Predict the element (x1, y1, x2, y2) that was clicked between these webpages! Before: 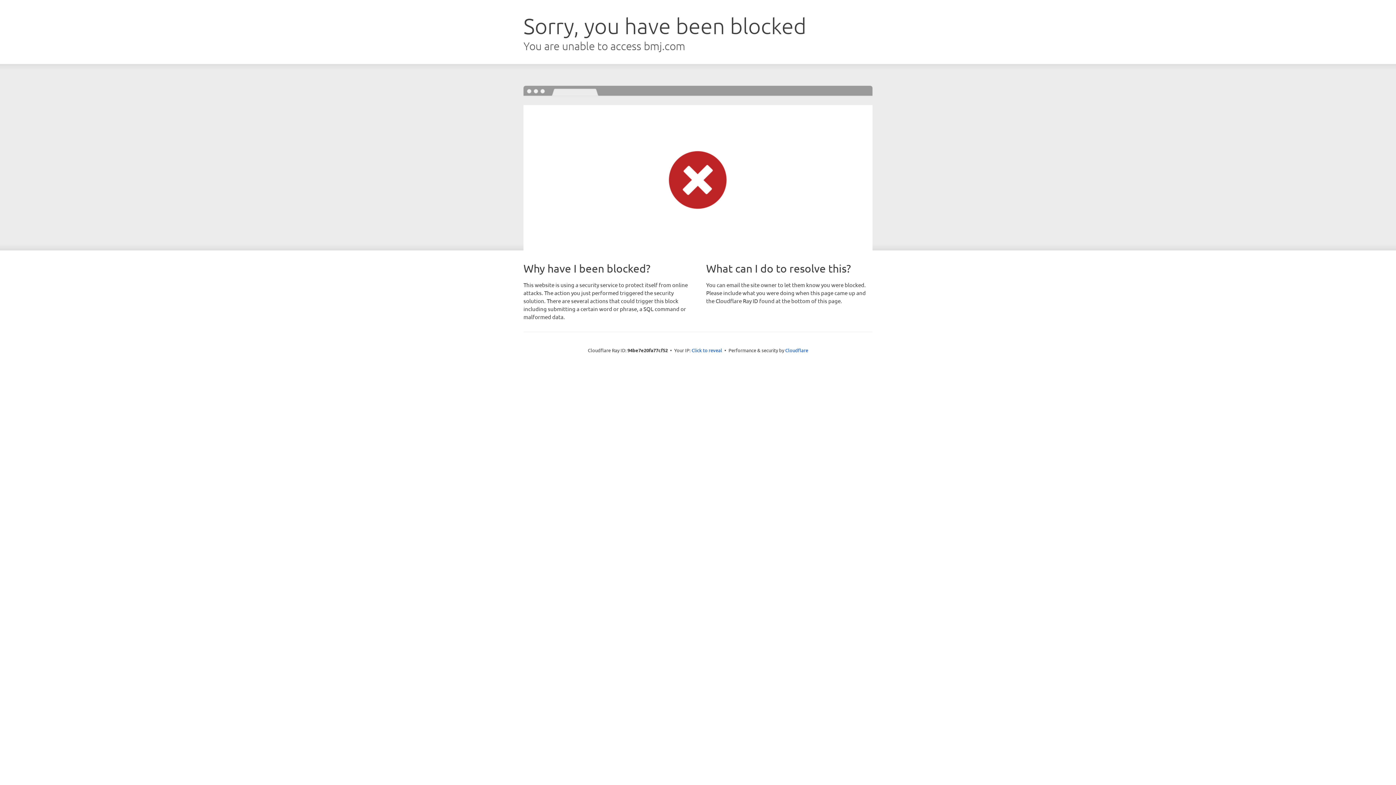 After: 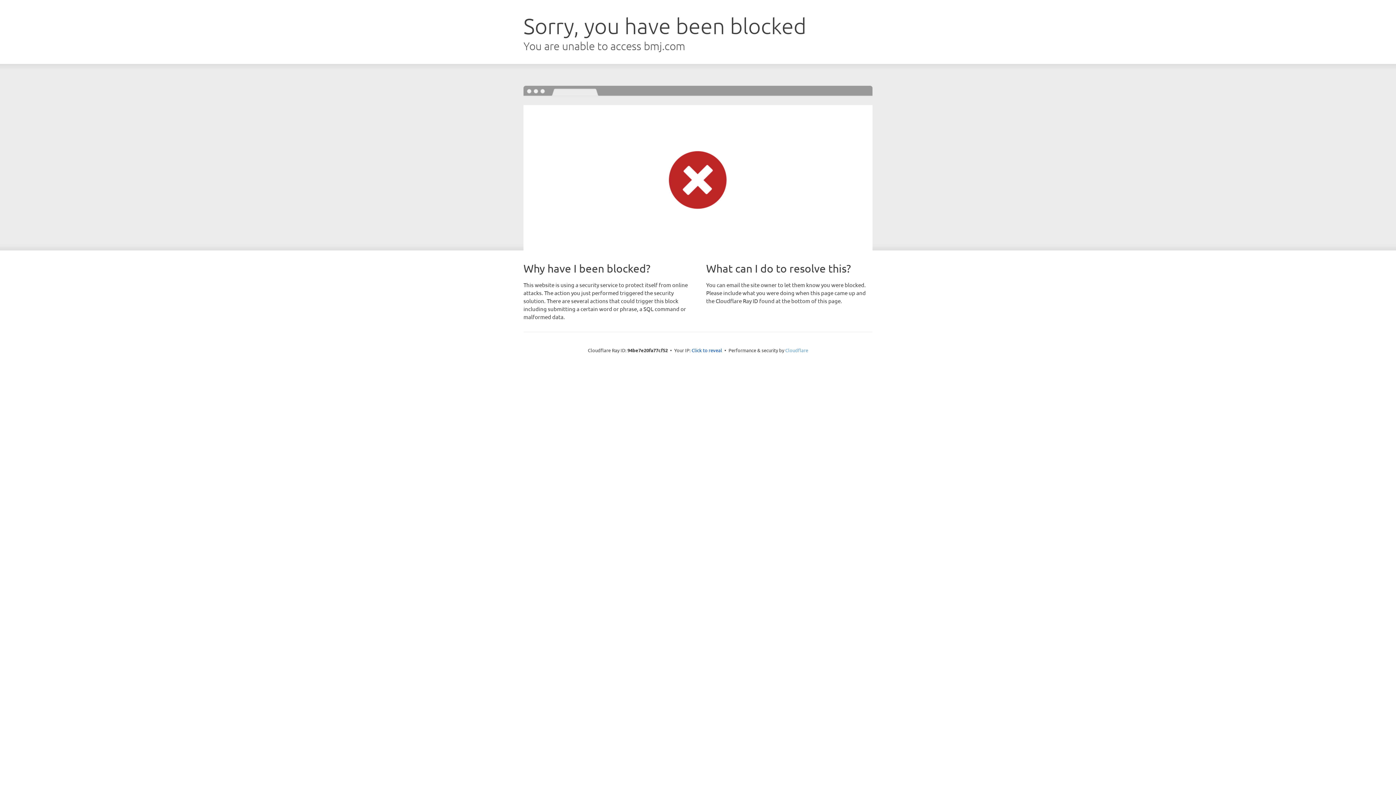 Action: bbox: (785, 347, 808, 353) label: Cloudflare